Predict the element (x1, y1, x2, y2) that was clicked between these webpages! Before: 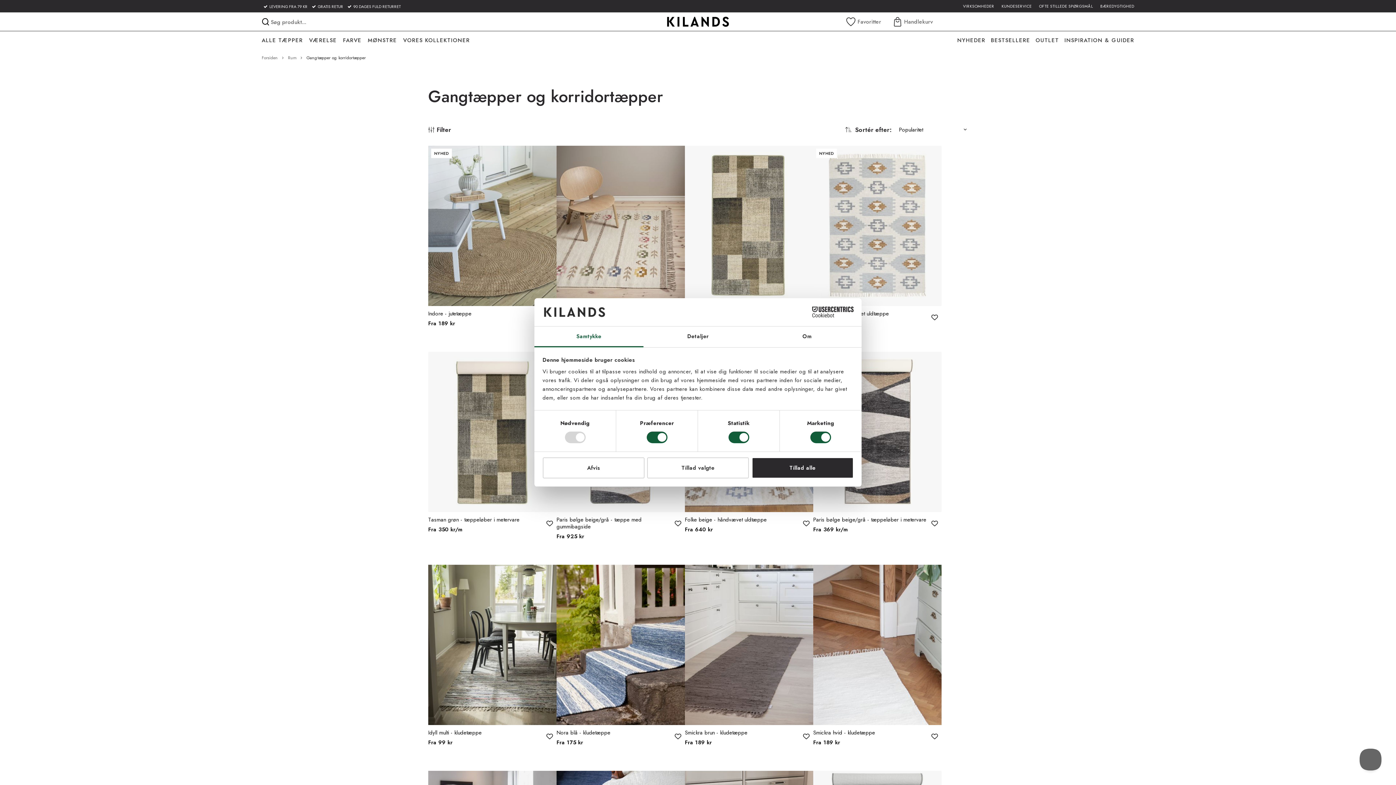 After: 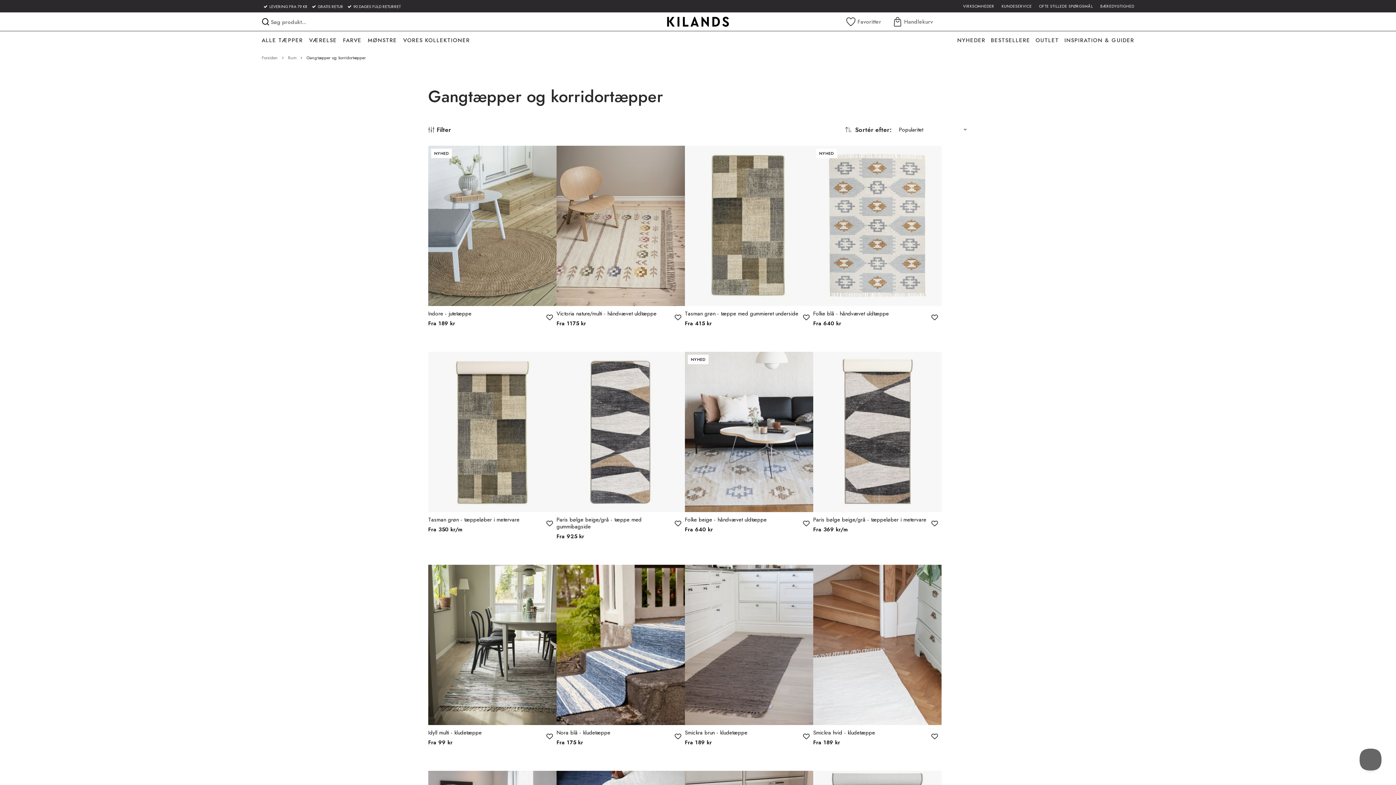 Action: label: Tillad alle bbox: (751, 457, 853, 478)